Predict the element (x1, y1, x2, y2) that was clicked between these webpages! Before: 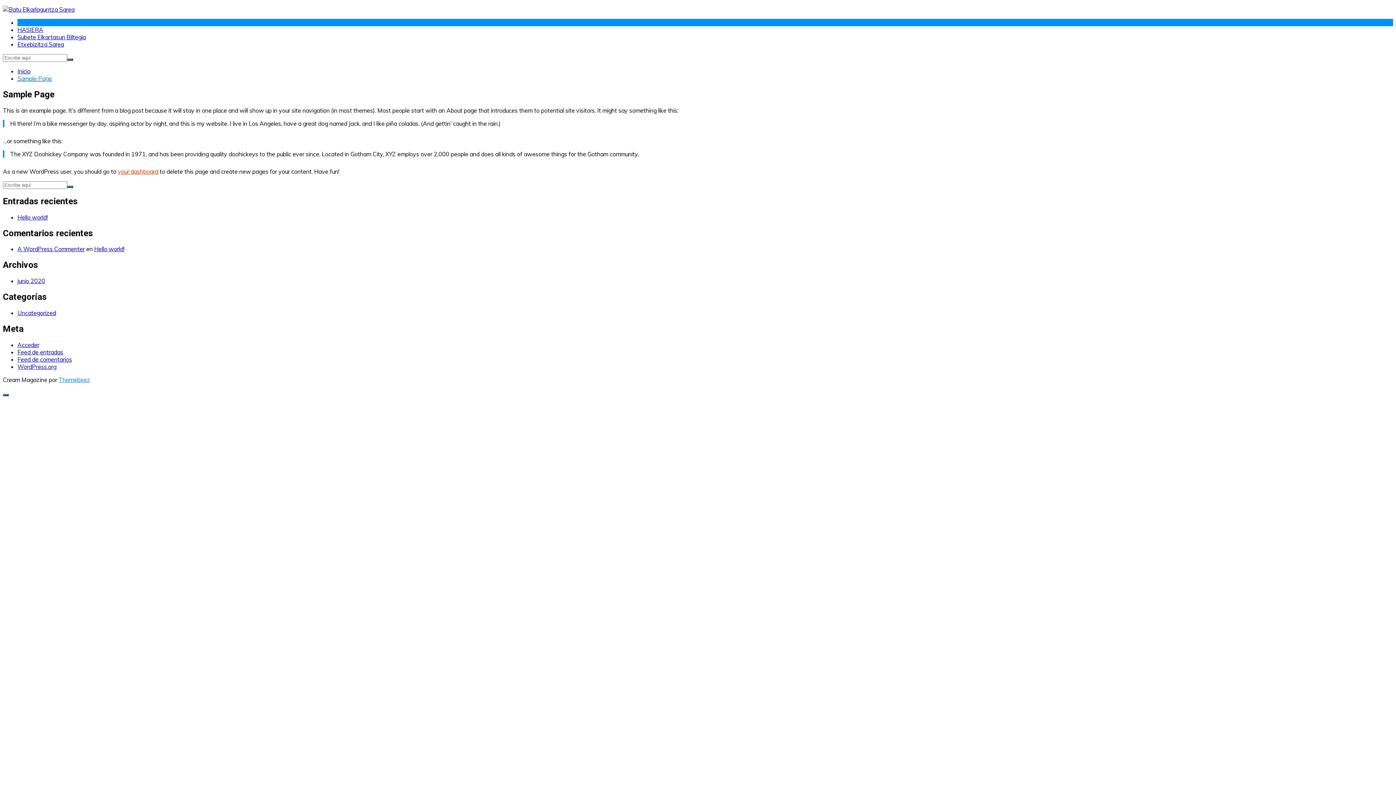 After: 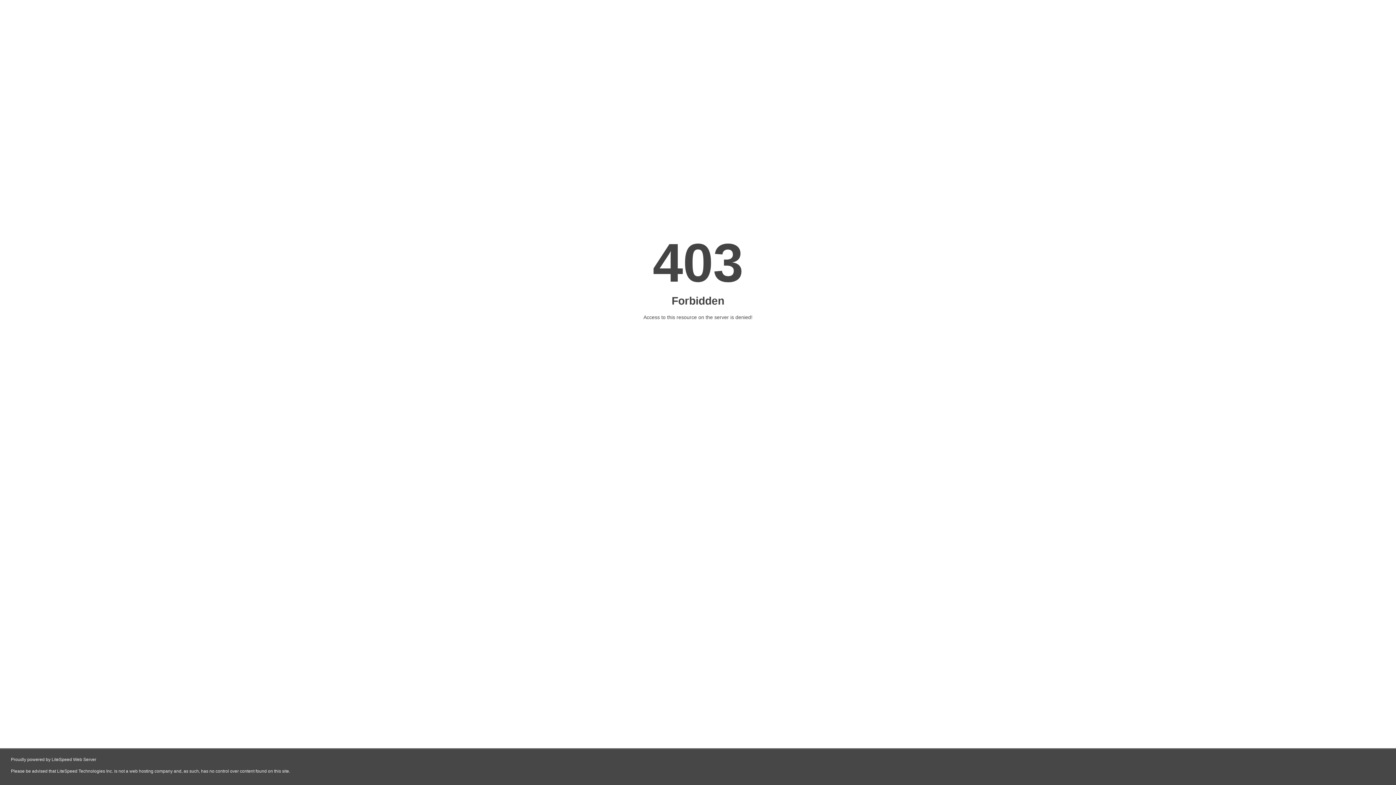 Action: label: HASIERA bbox: (17, 26, 43, 33)